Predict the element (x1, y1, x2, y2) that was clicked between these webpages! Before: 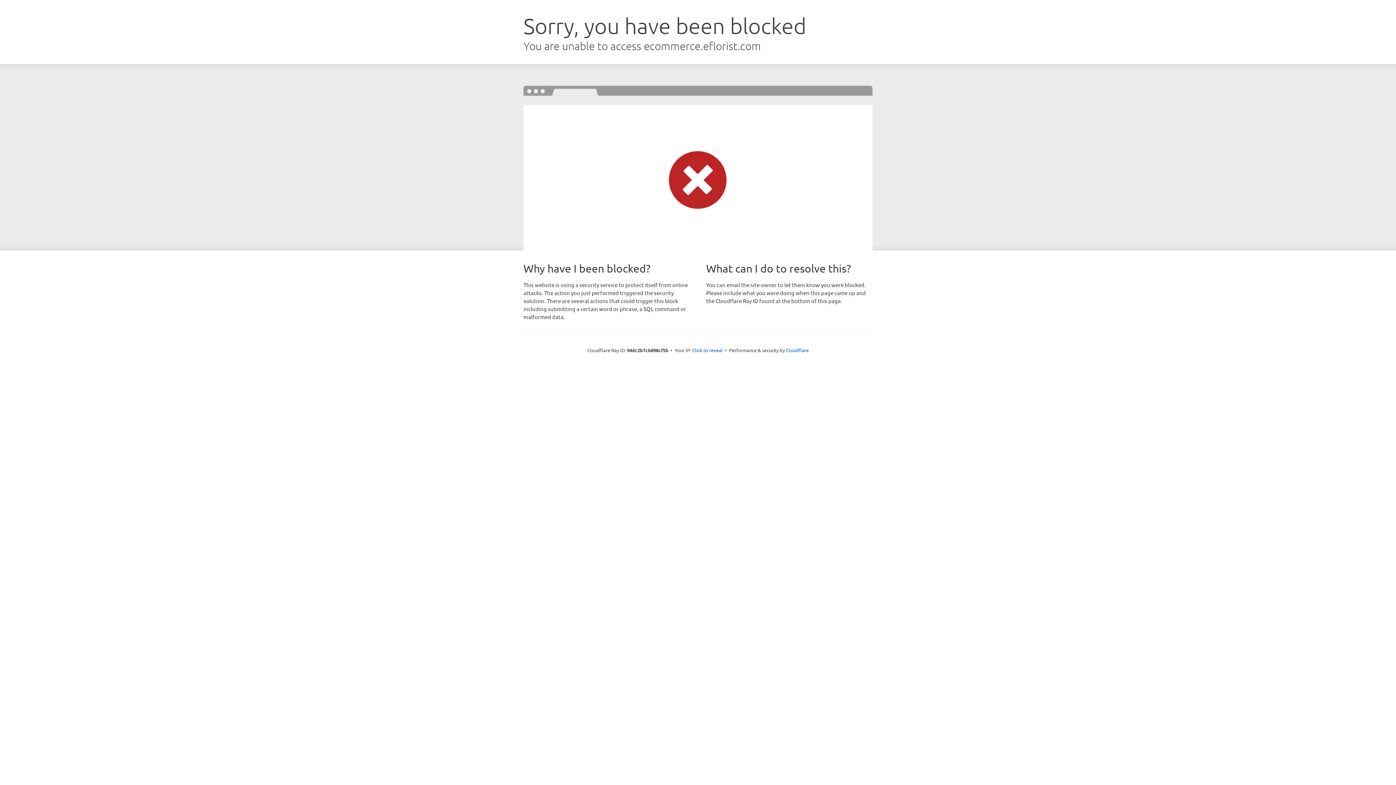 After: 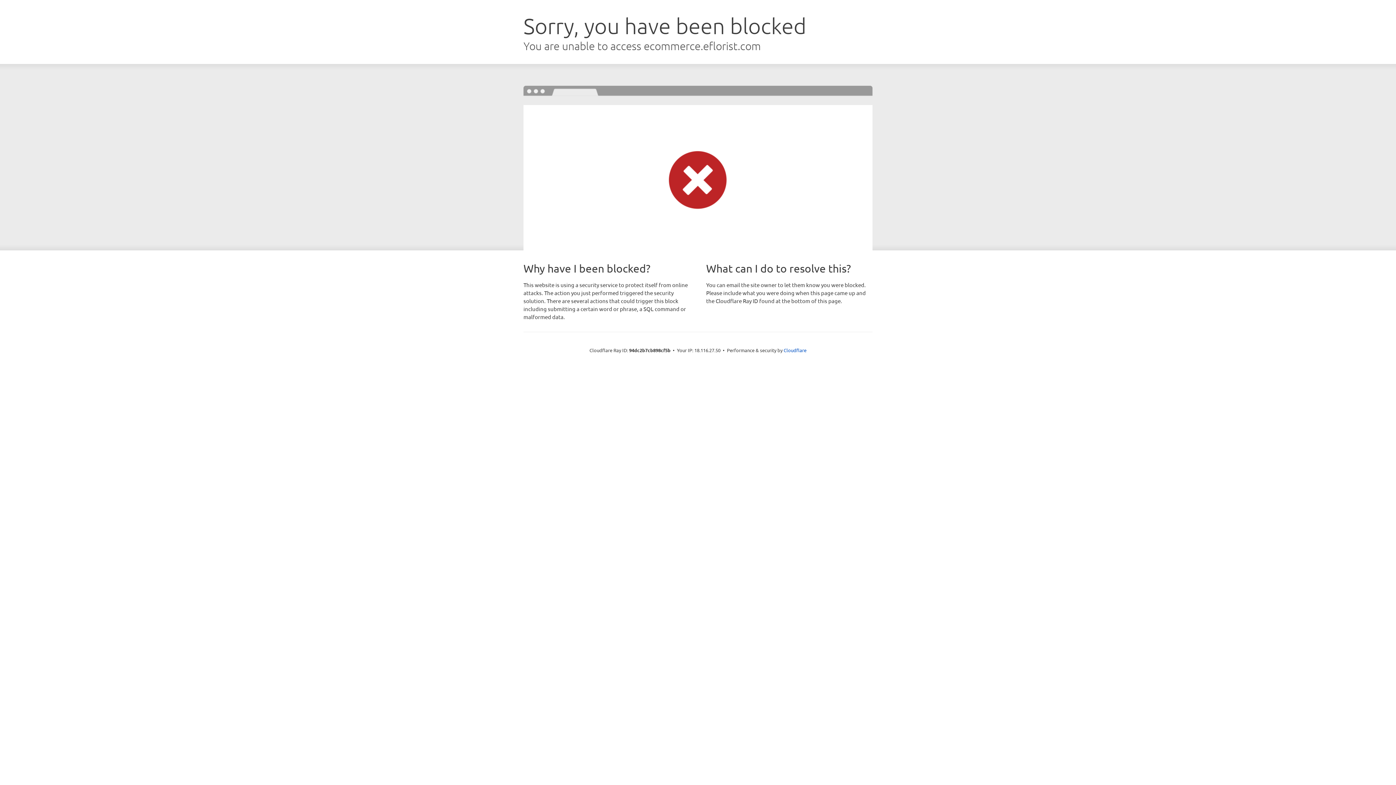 Action: label: Click to reveal bbox: (692, 346, 722, 353)